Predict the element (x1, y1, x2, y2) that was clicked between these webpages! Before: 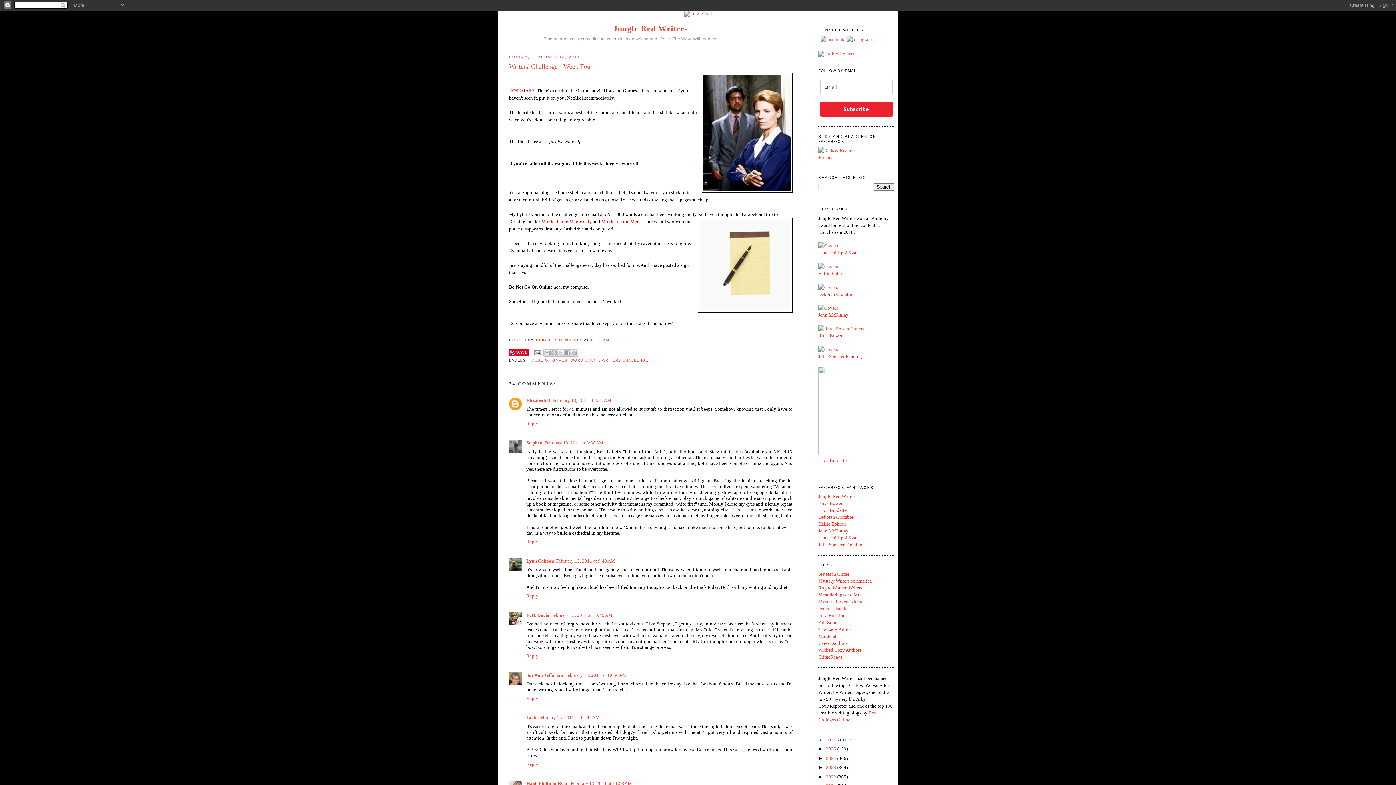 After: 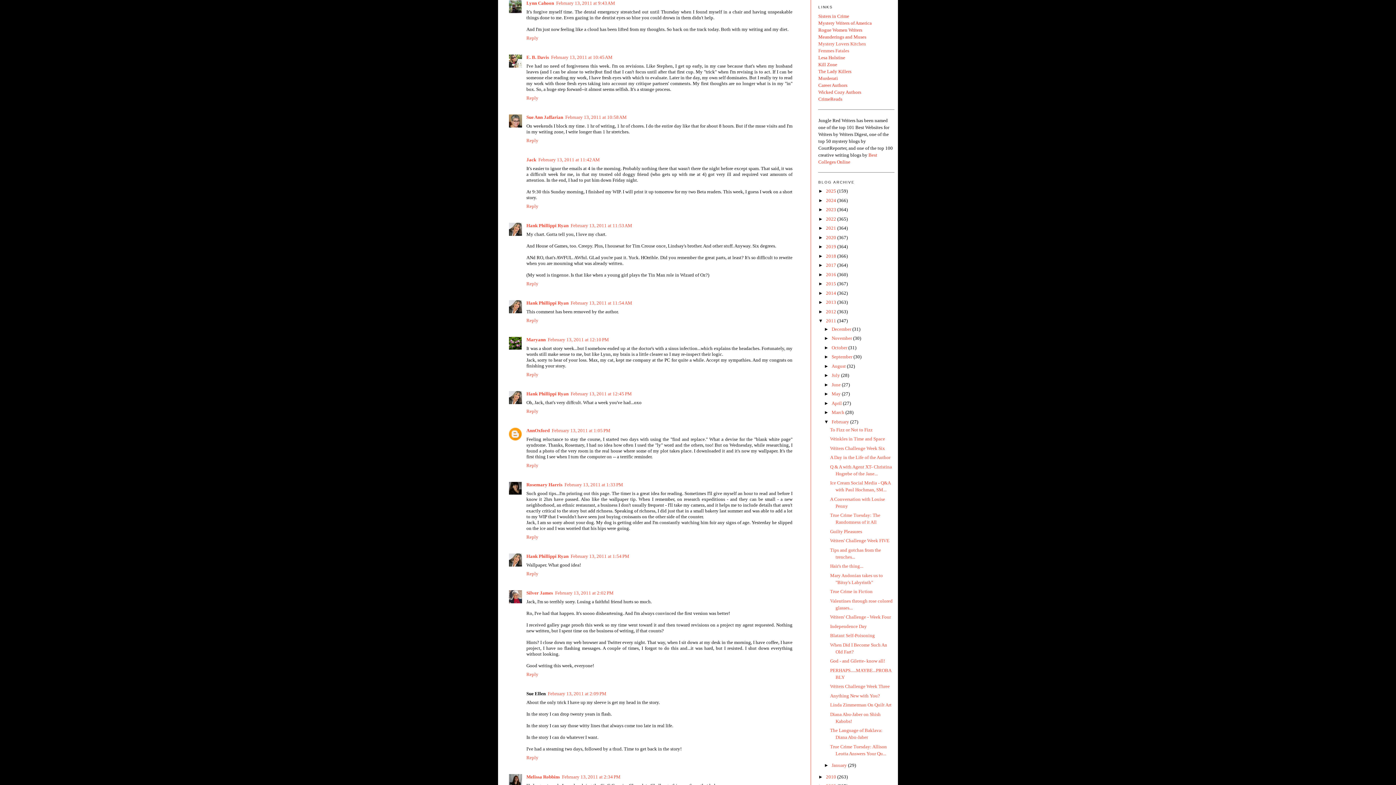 Action: label: February 13, 2011 at 9:43 AM bbox: (556, 558, 615, 563)